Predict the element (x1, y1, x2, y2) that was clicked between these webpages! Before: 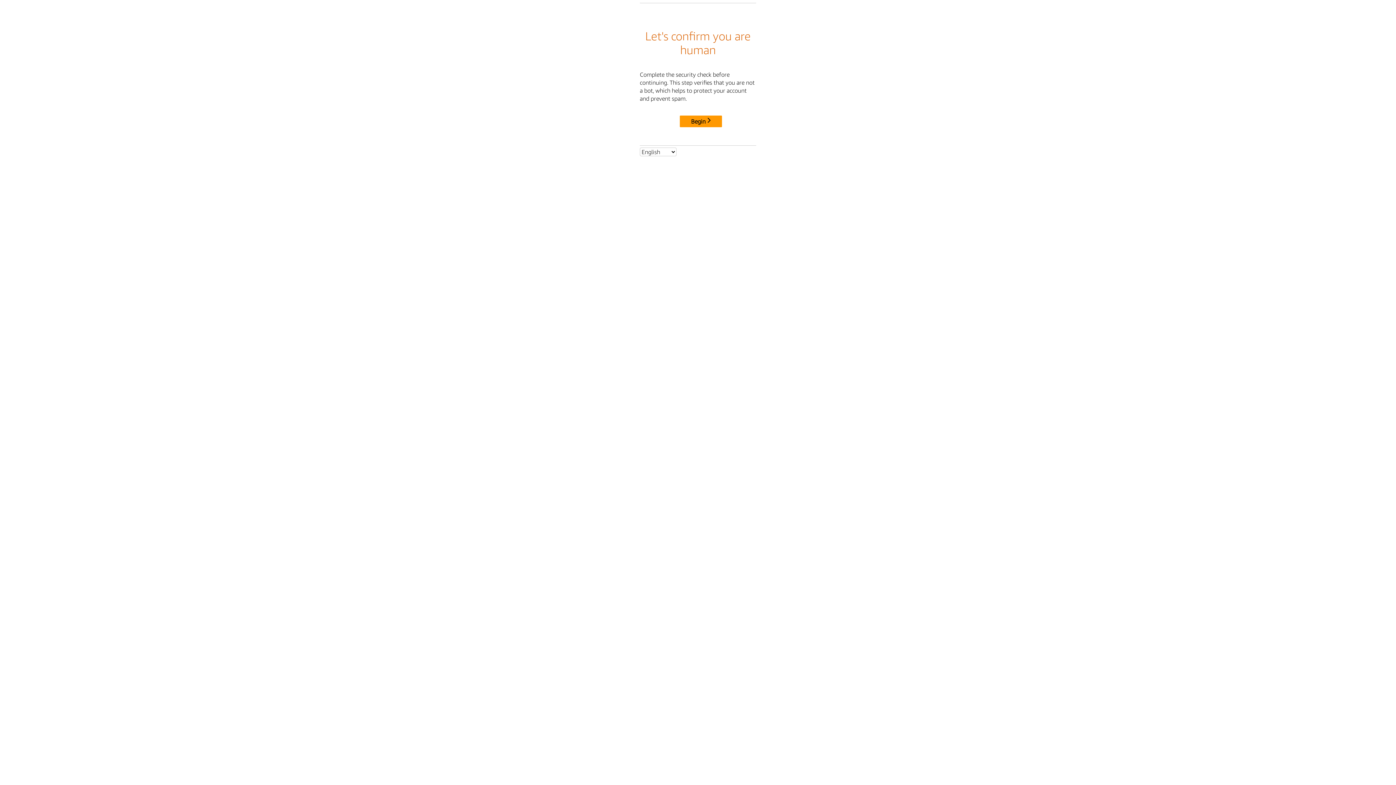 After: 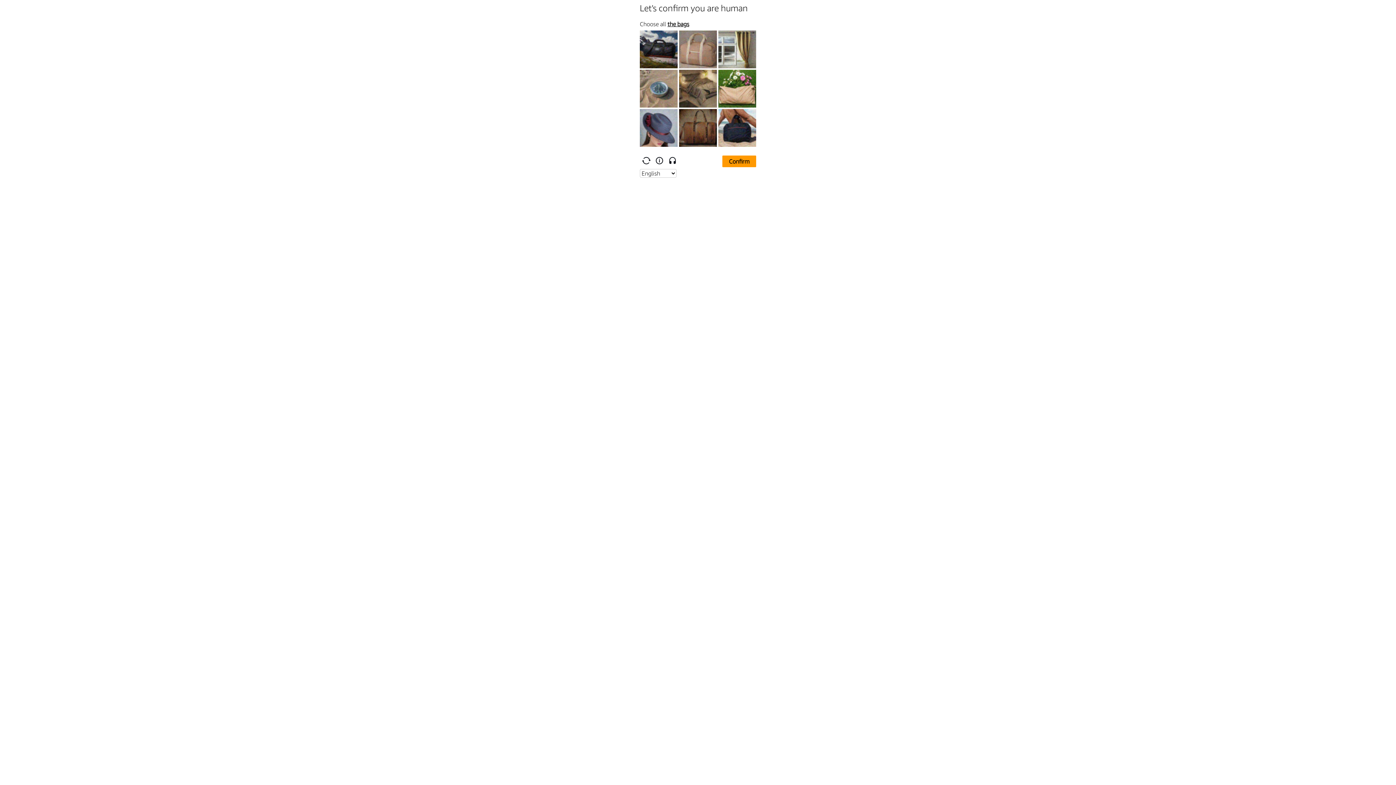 Action: bbox: (680, 115, 722, 127) label: Begin